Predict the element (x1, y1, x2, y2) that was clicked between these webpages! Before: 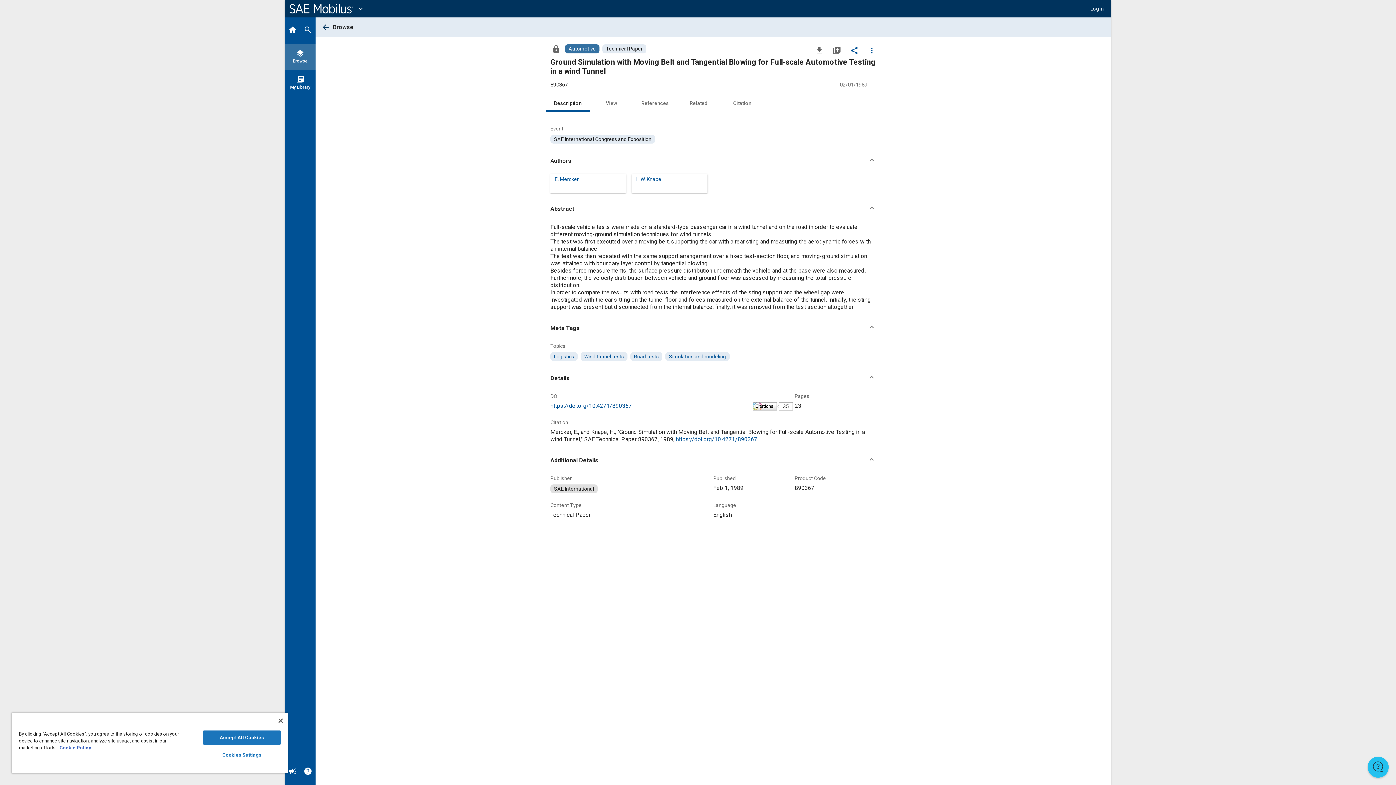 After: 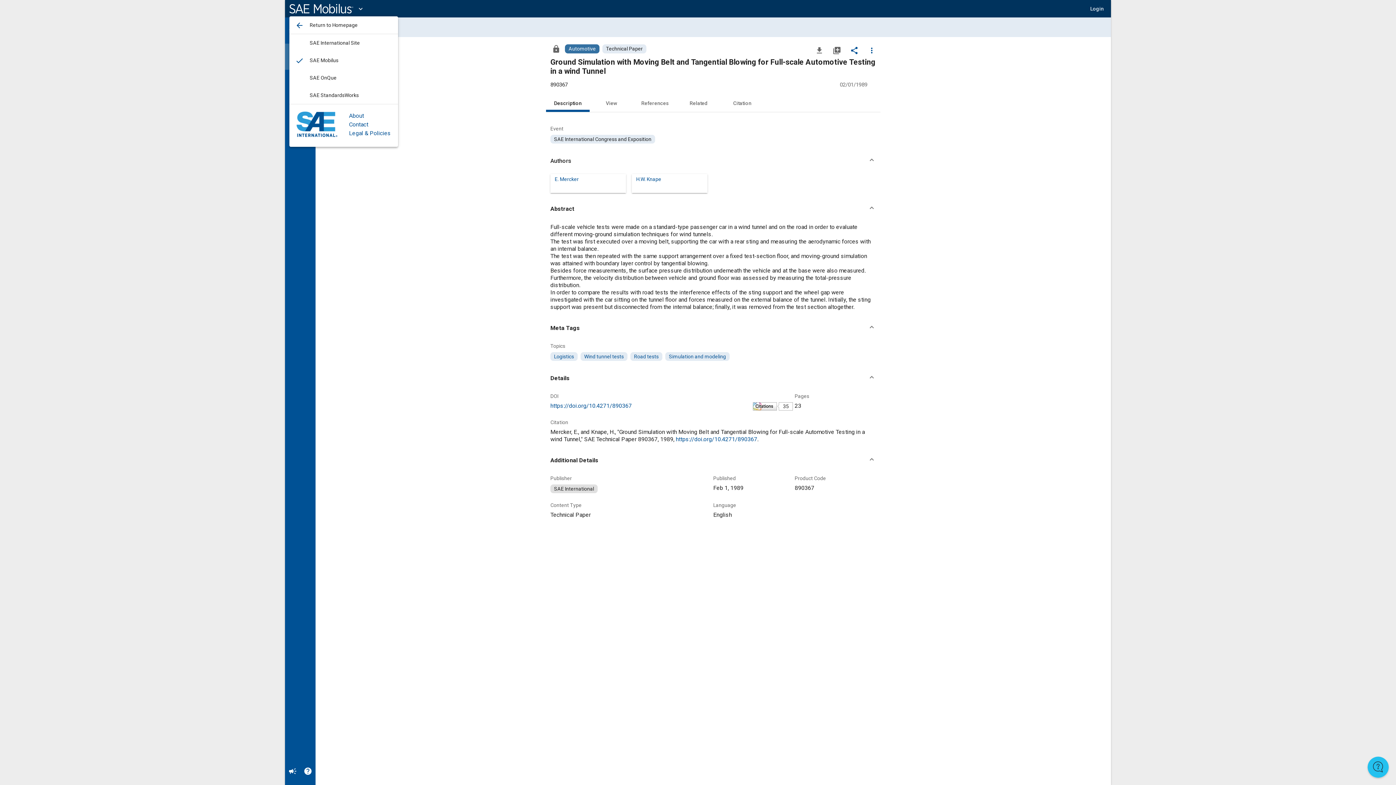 Action: bbox: (289, 0, 365, 16) label: expand_more